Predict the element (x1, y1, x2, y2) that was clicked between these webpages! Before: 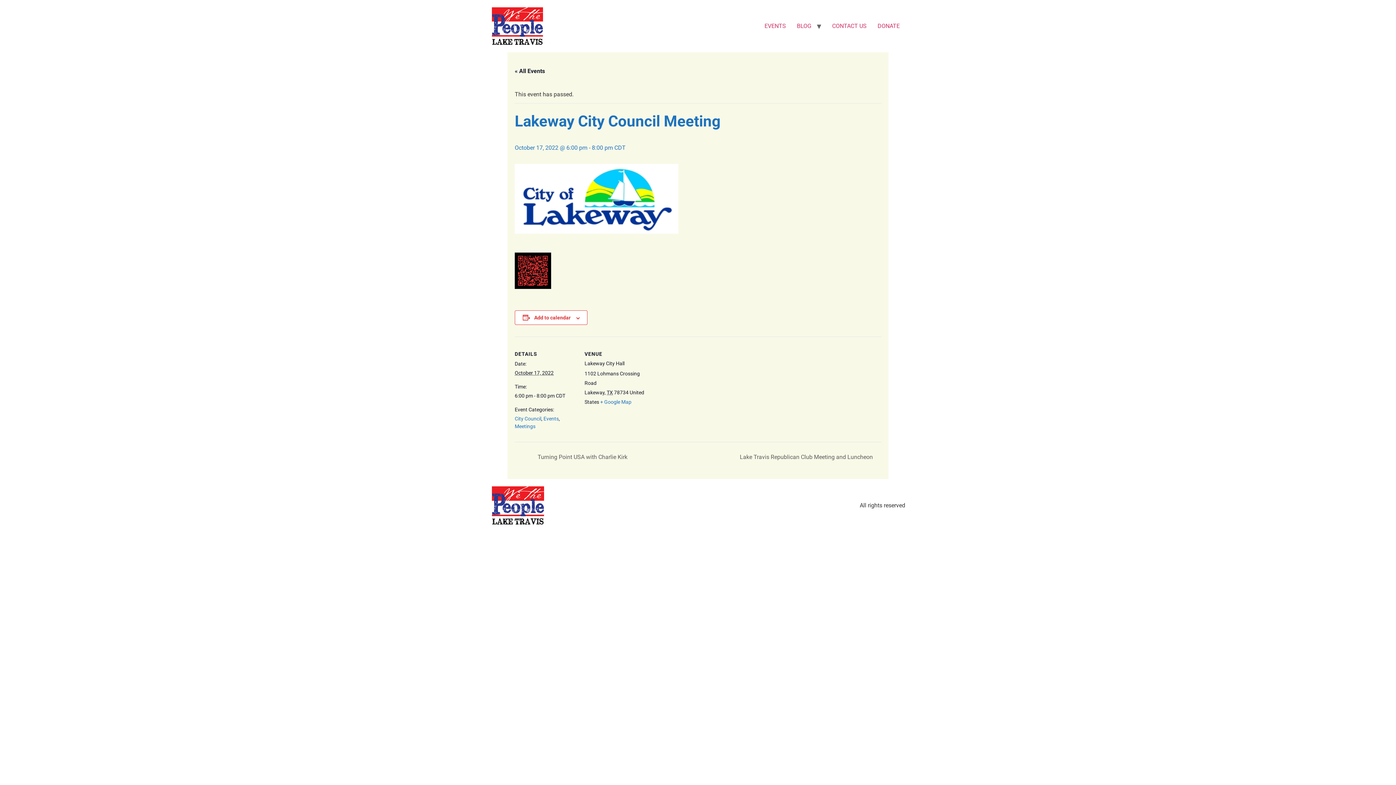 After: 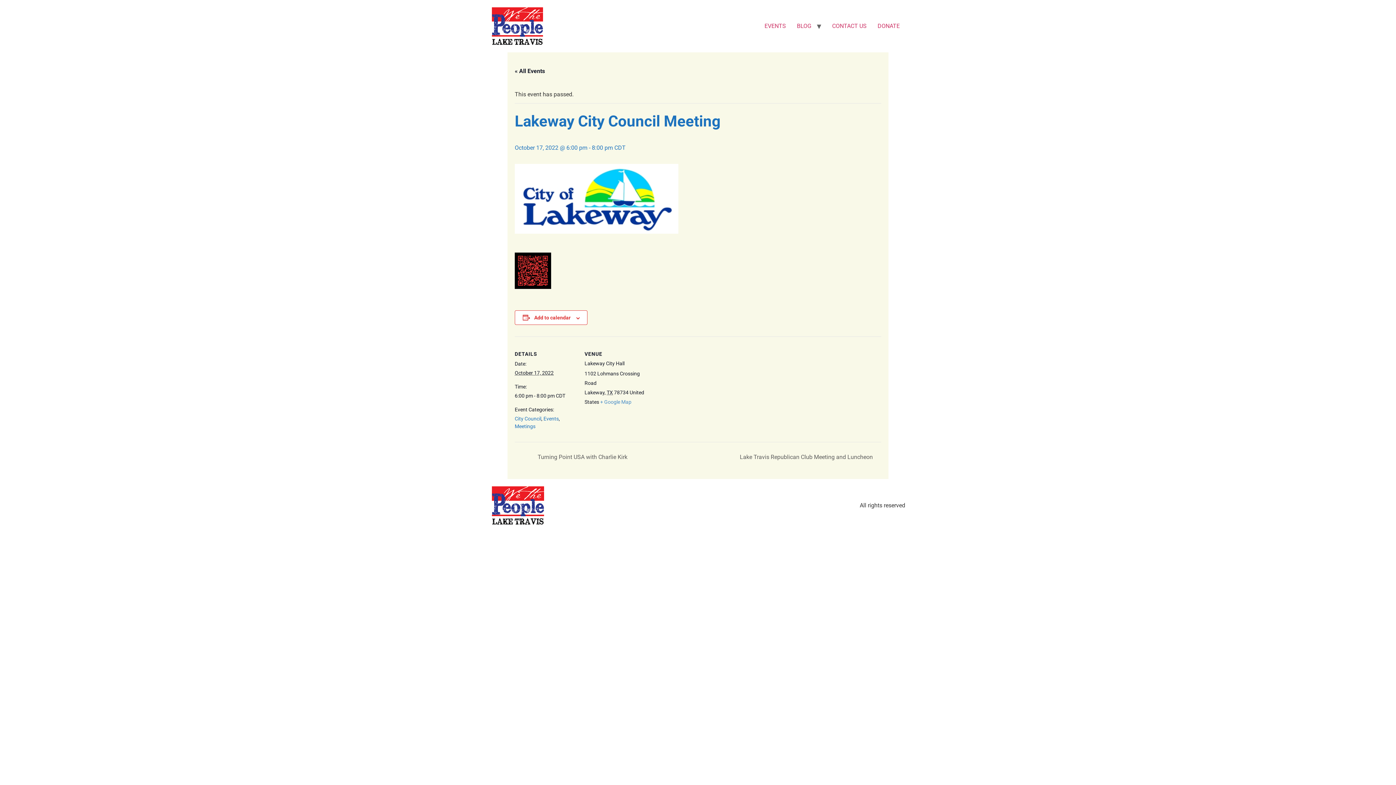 Action: label: + Google Map bbox: (600, 399, 631, 405)